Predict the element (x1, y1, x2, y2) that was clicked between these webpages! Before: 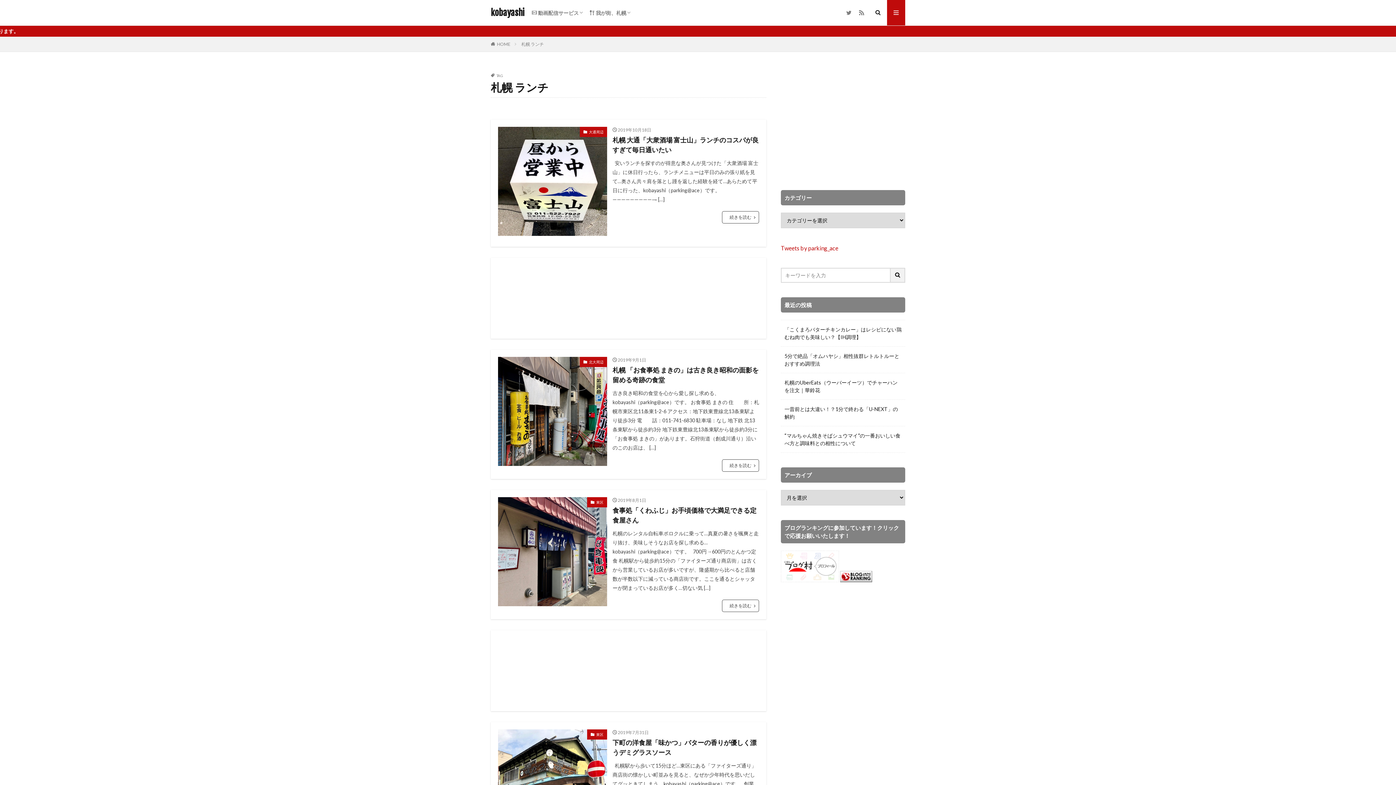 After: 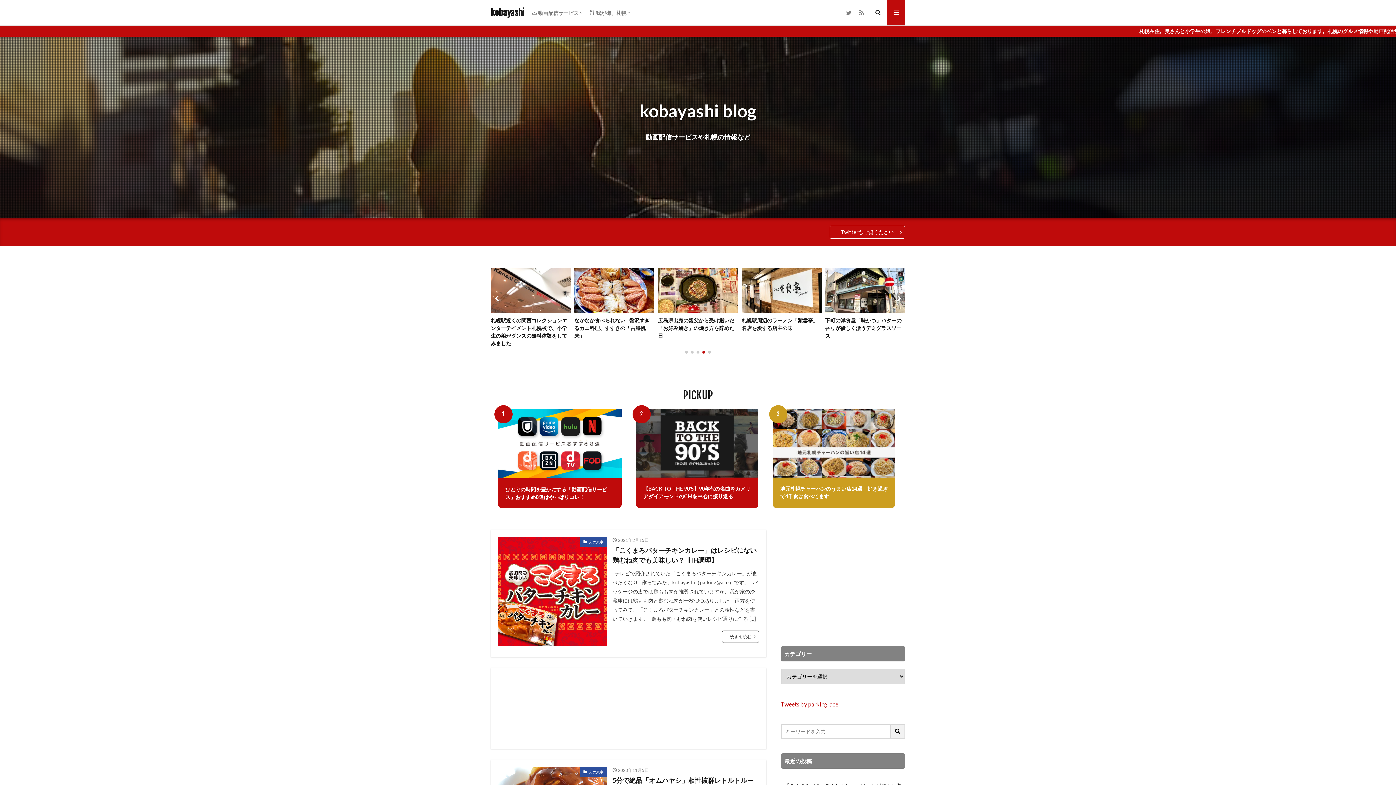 Action: label: HOME bbox: (497, 41, 510, 46)